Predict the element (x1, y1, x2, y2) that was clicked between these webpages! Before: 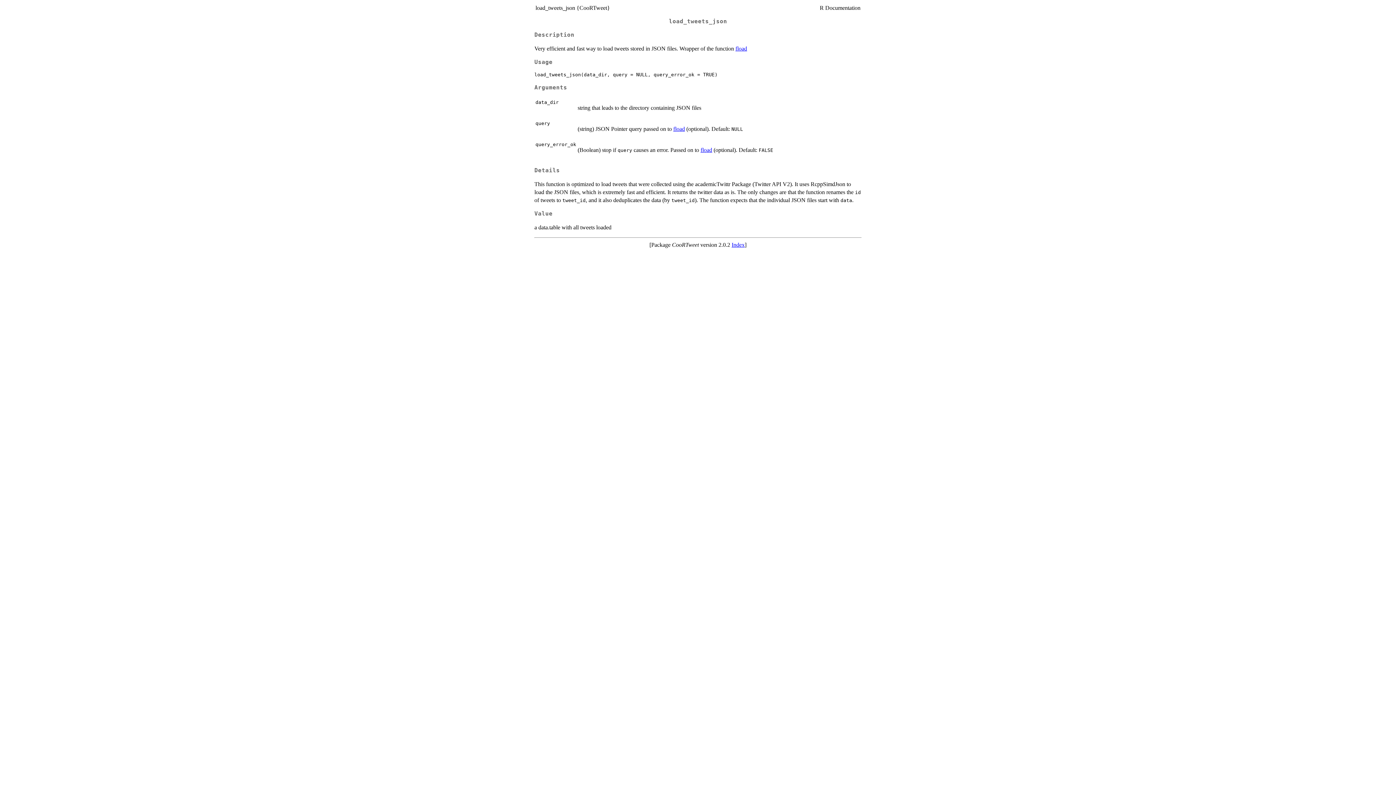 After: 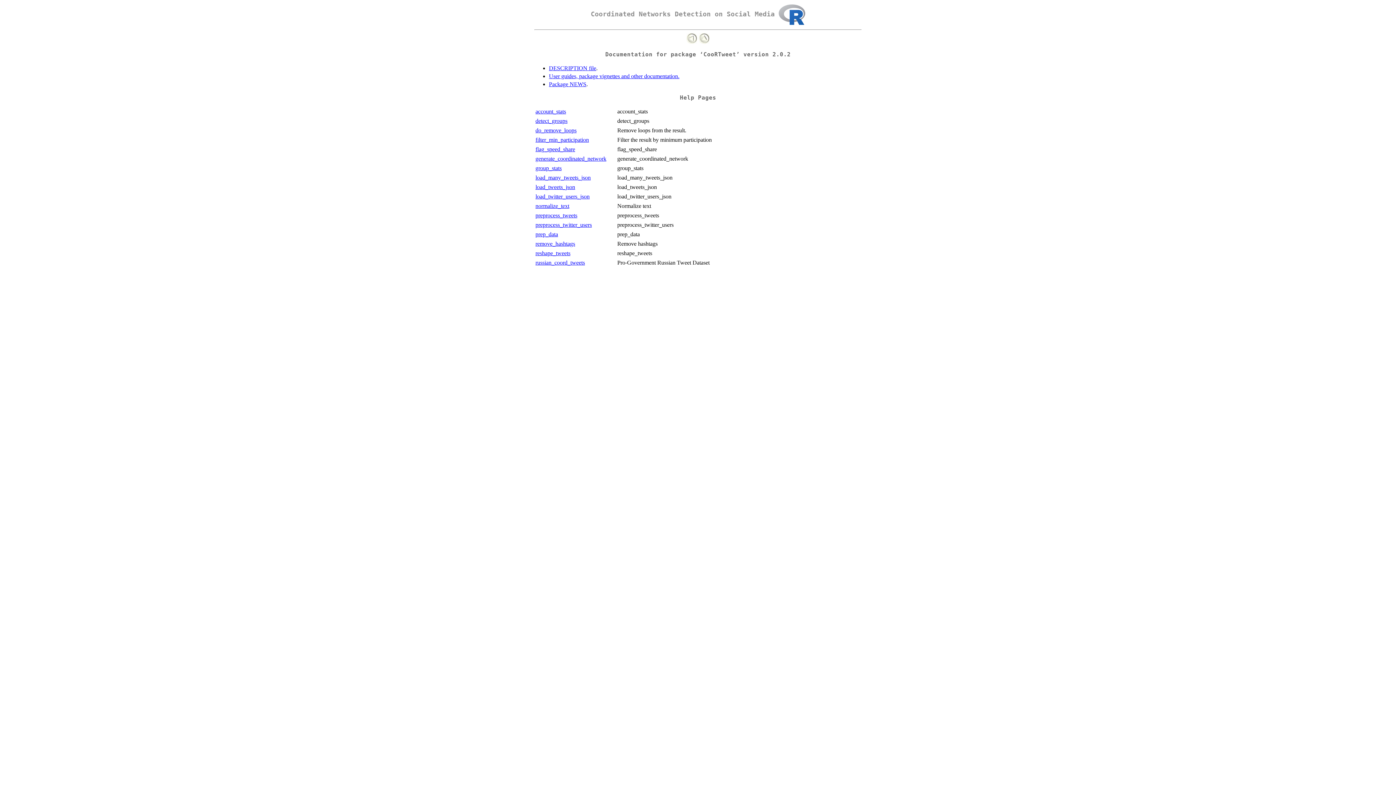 Action: label: Index bbox: (731, 241, 744, 247)